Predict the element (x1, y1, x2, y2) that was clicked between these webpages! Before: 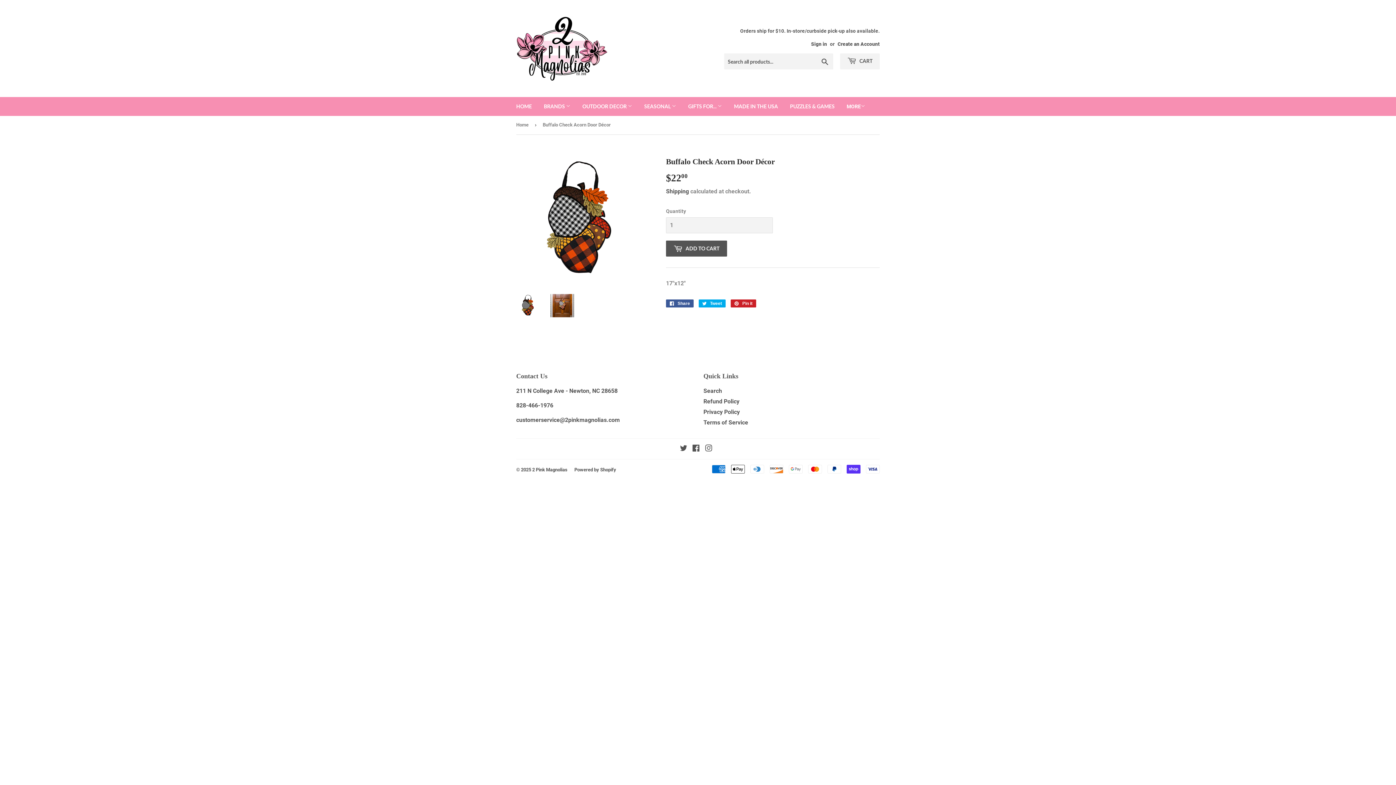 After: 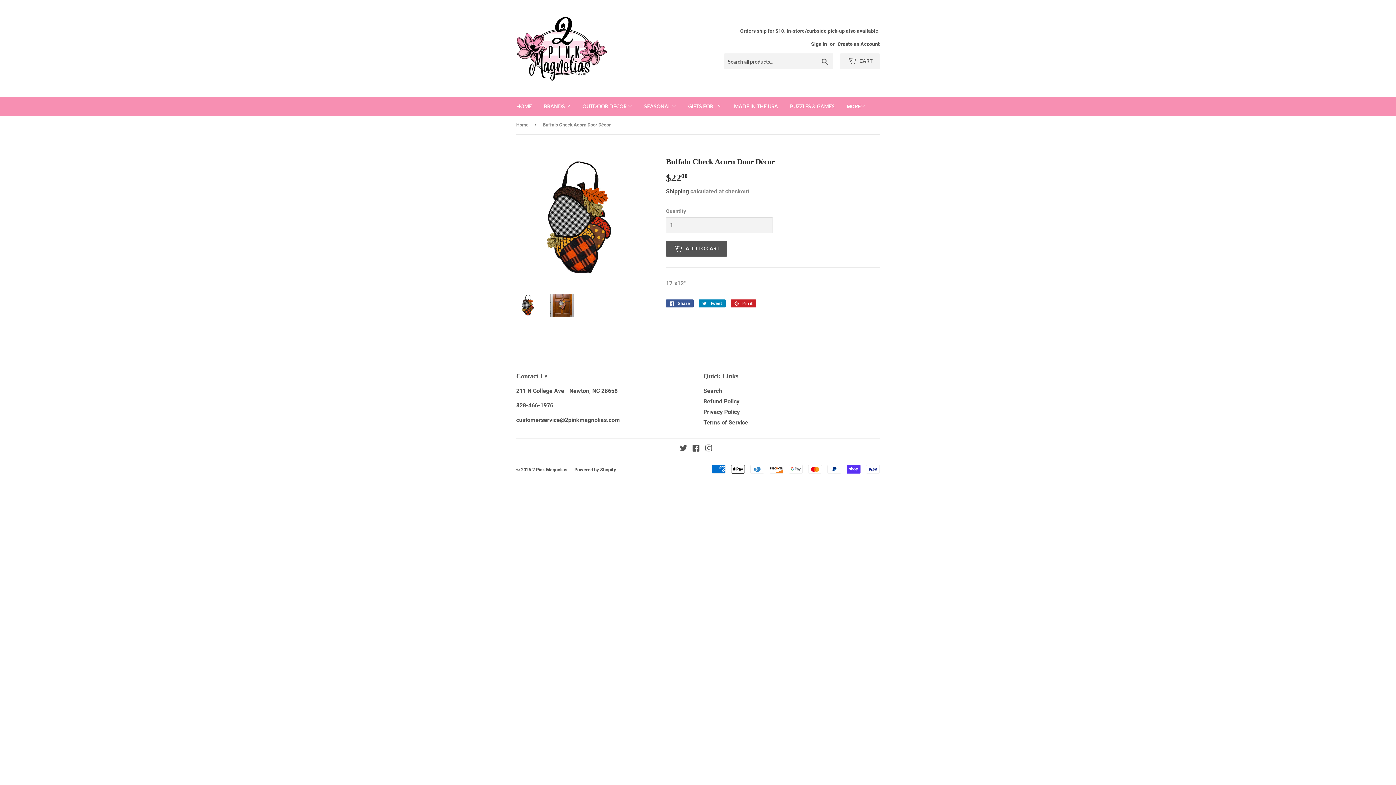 Action: label:  Tweet
Tweet on Twitter bbox: (698, 299, 725, 307)